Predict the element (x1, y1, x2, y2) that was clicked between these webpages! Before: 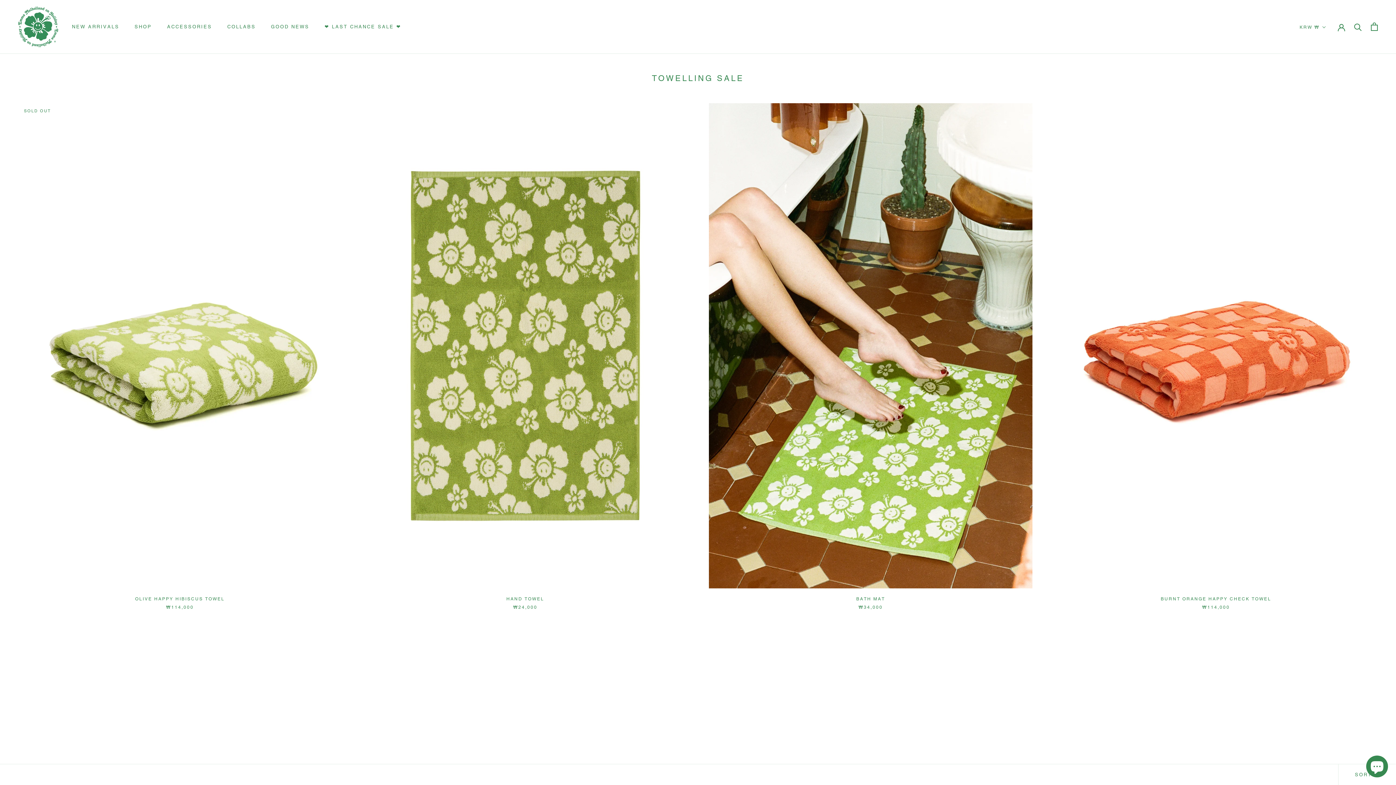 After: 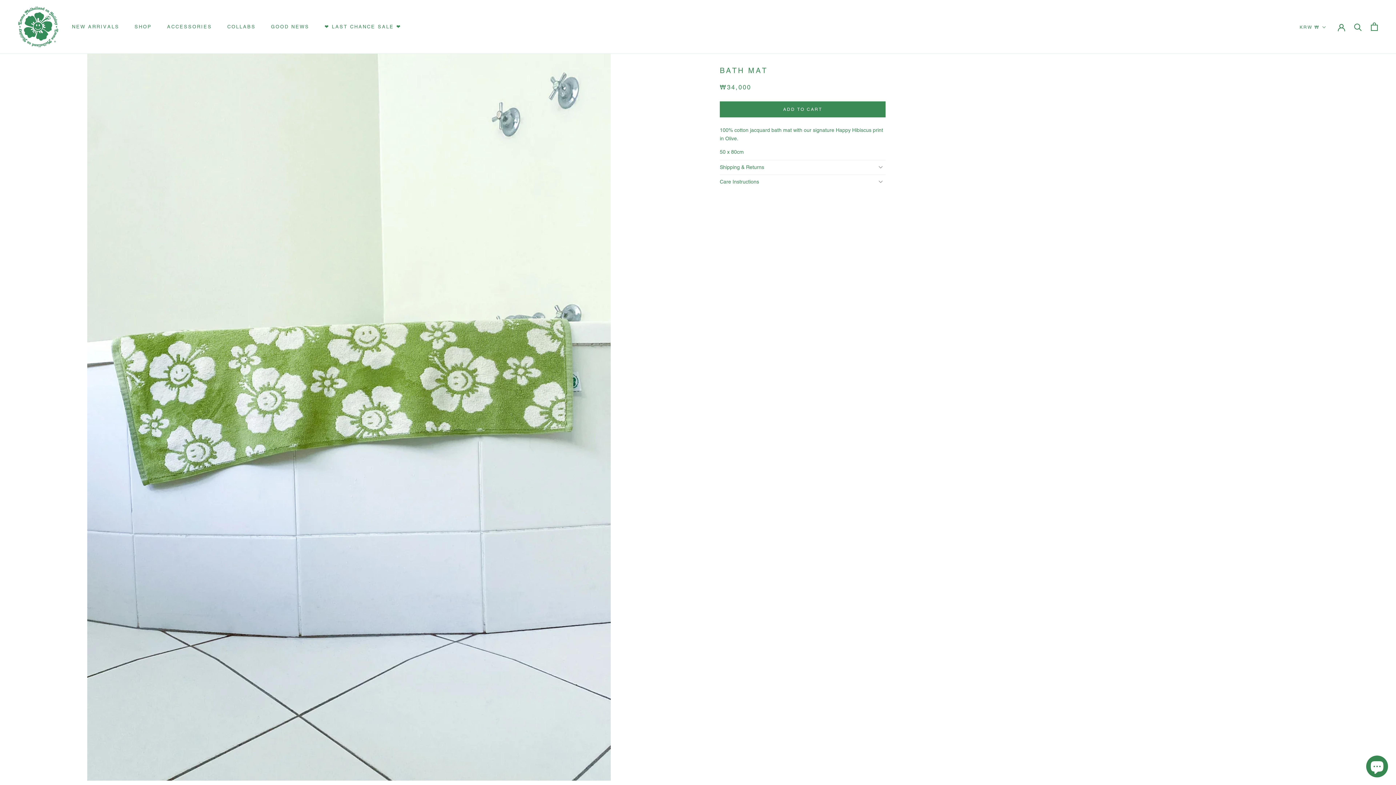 Action: bbox: (709, 103, 1032, 588)